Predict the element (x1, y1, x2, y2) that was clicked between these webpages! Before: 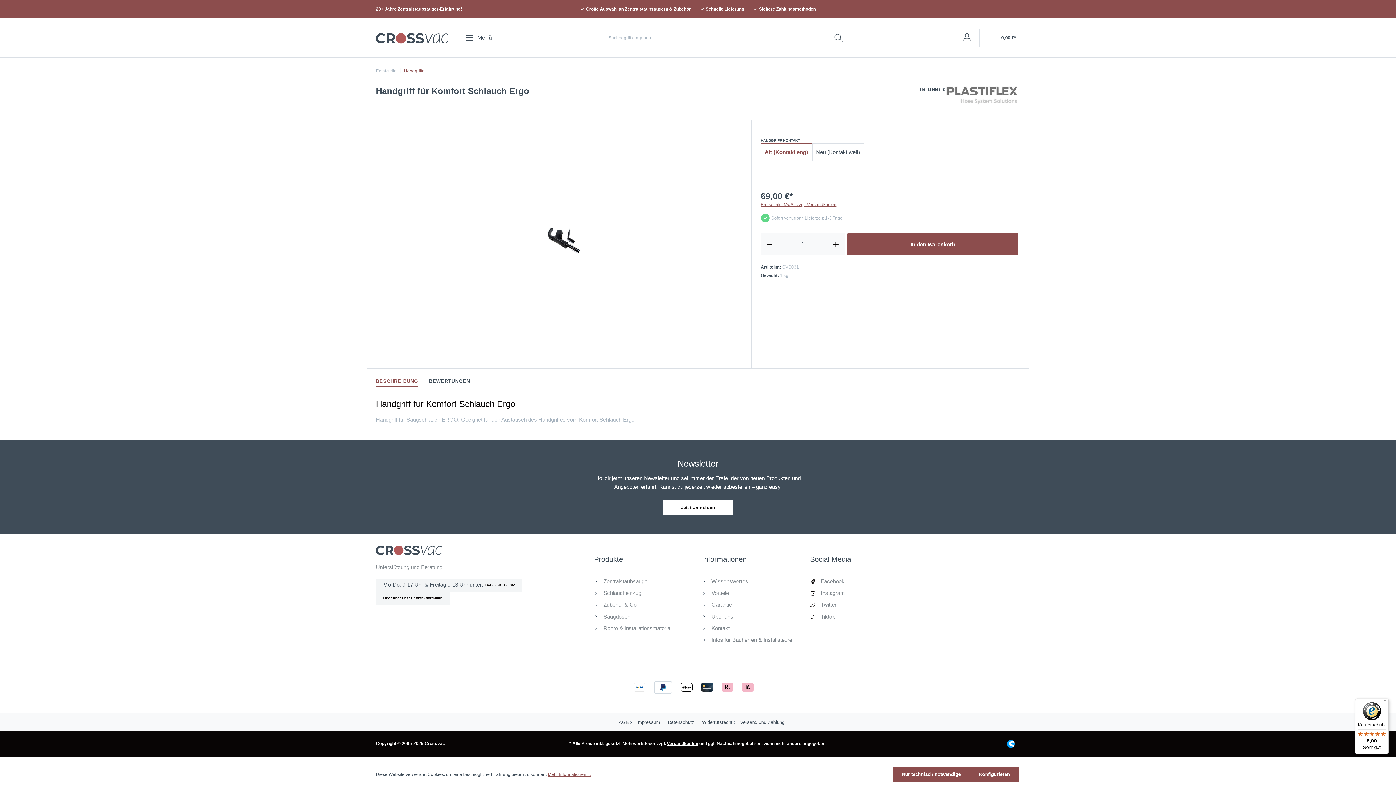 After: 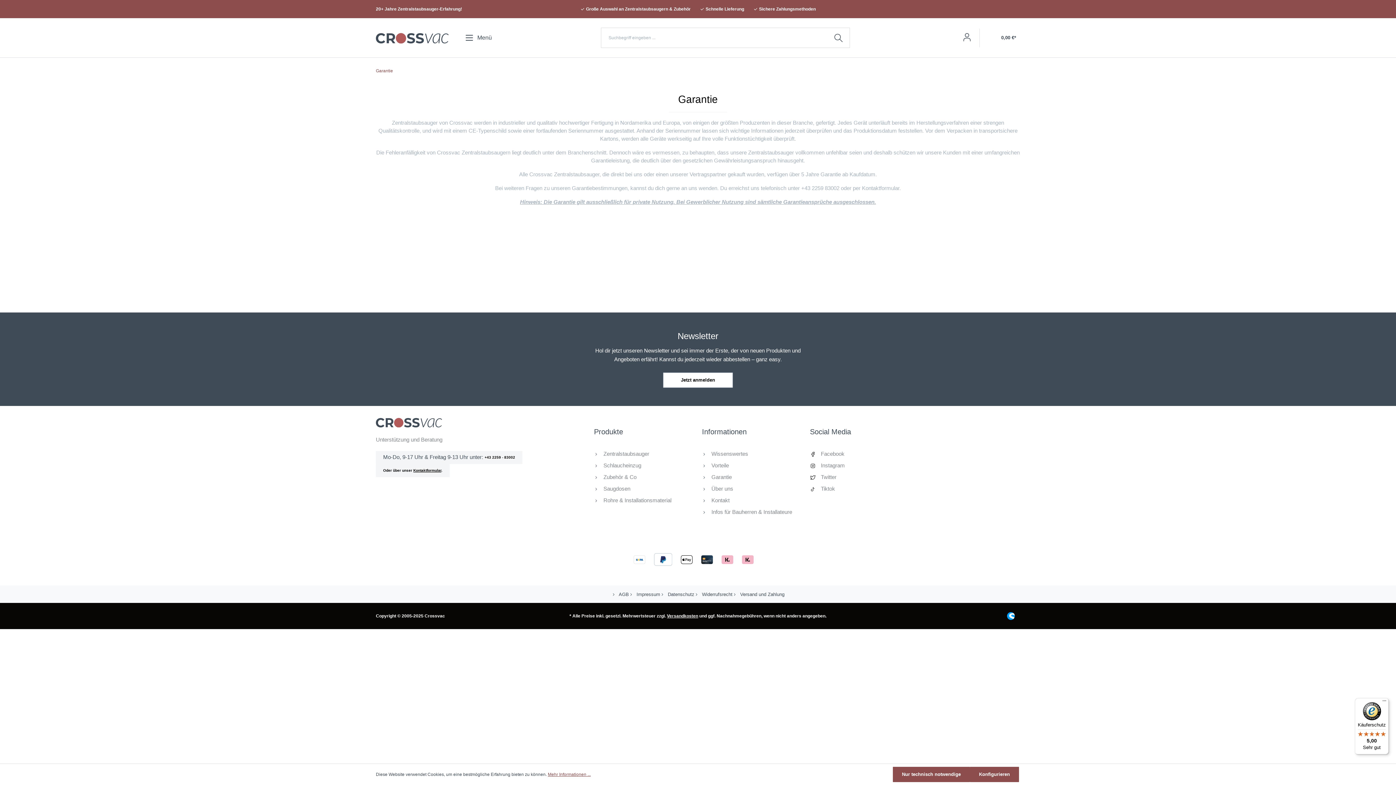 Action: bbox: (702, 600, 731, 609) label:  Garantie